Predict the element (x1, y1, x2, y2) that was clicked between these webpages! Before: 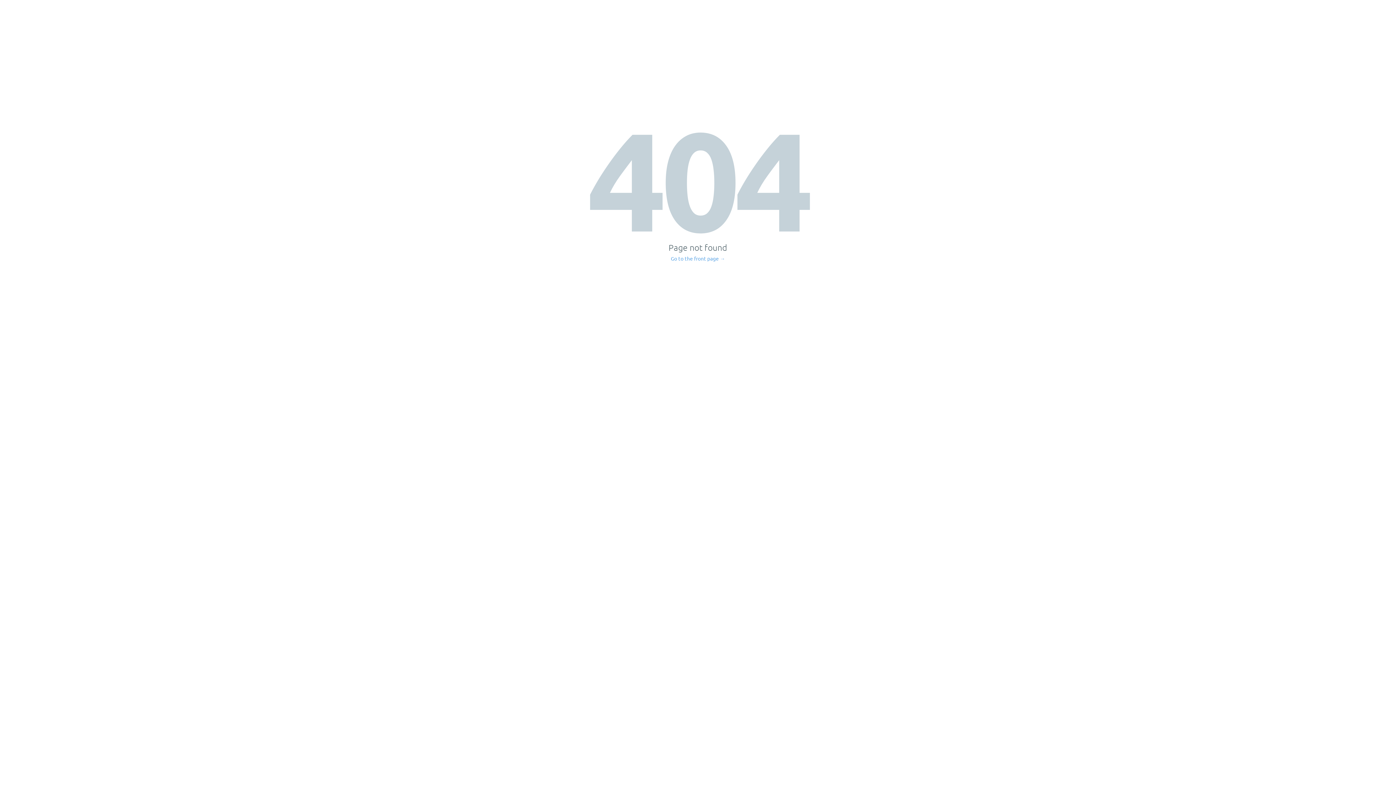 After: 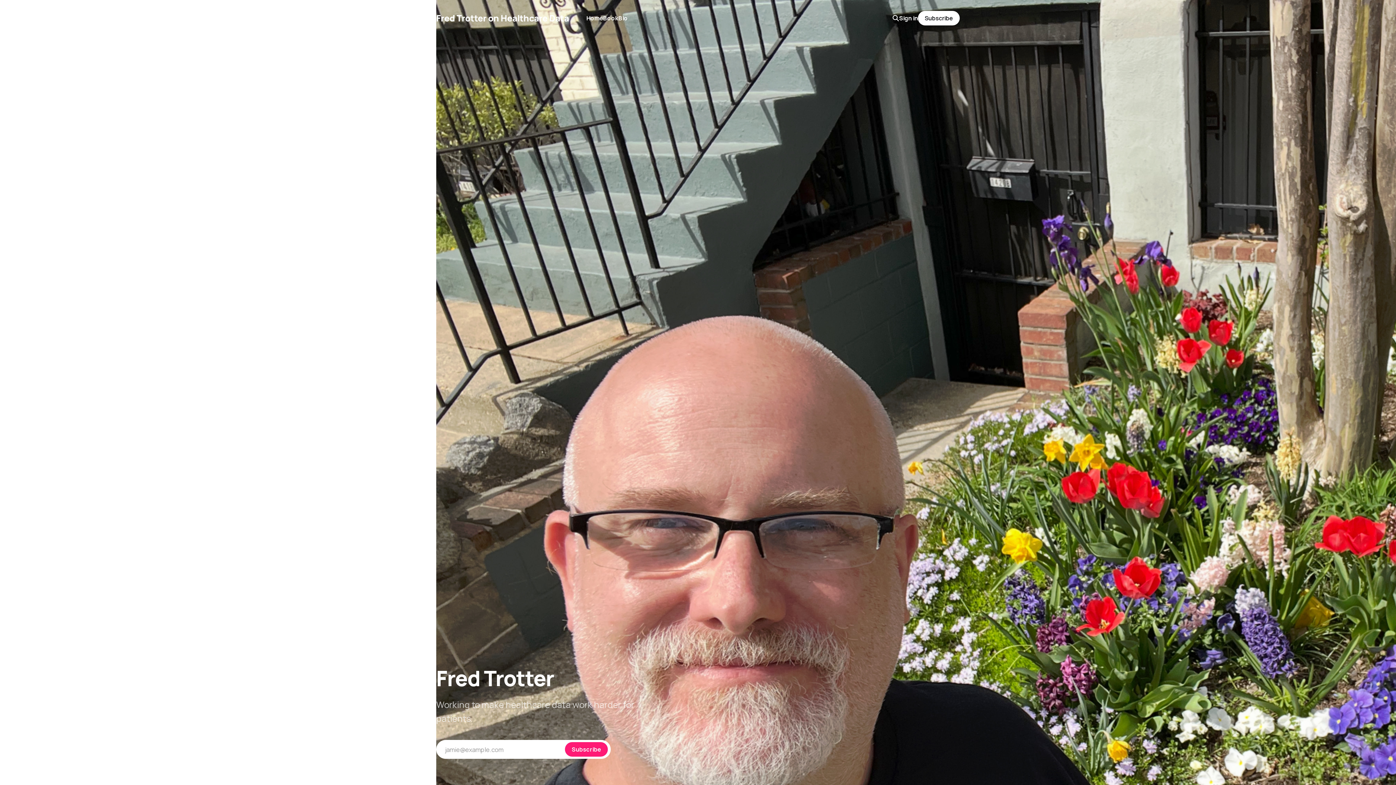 Action: bbox: (671, 256, 725, 261) label: Go to the front page →